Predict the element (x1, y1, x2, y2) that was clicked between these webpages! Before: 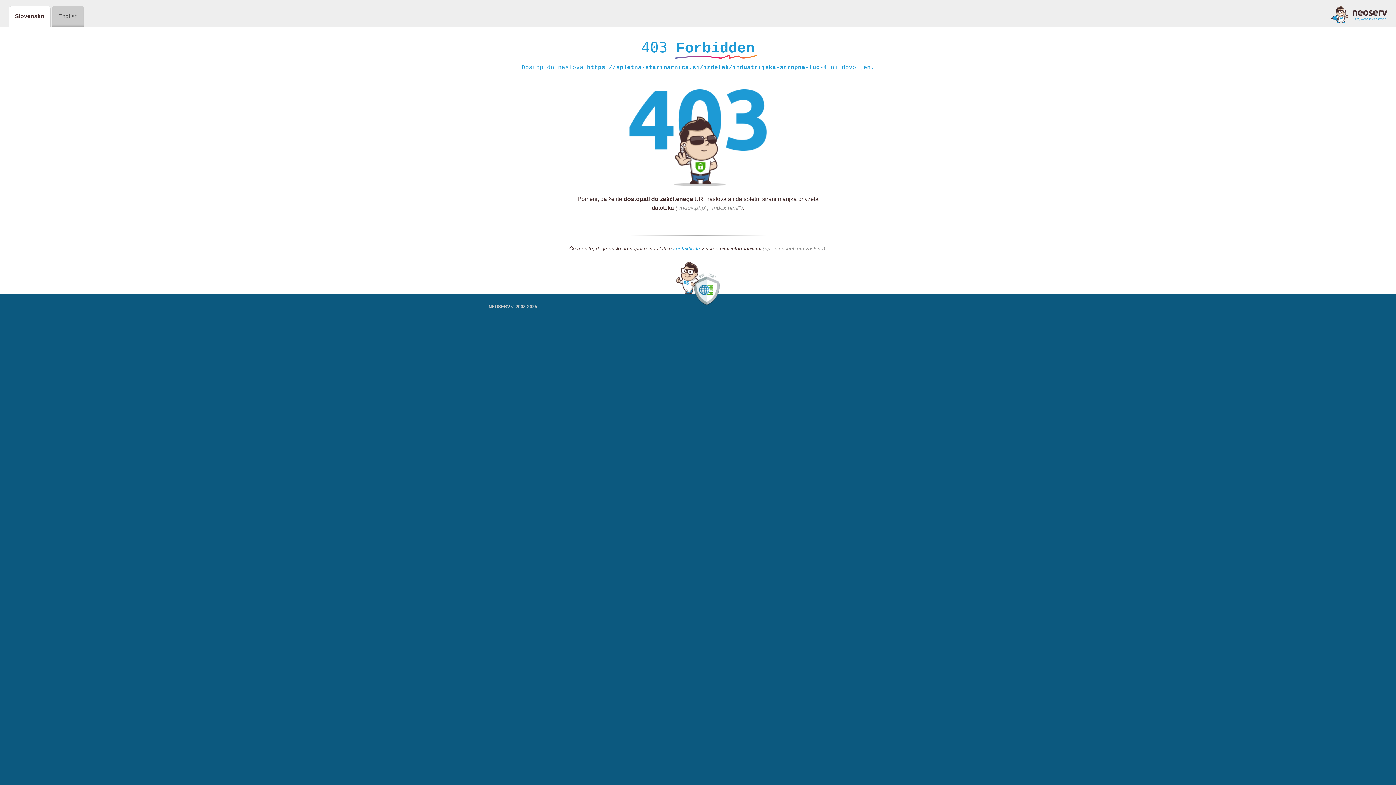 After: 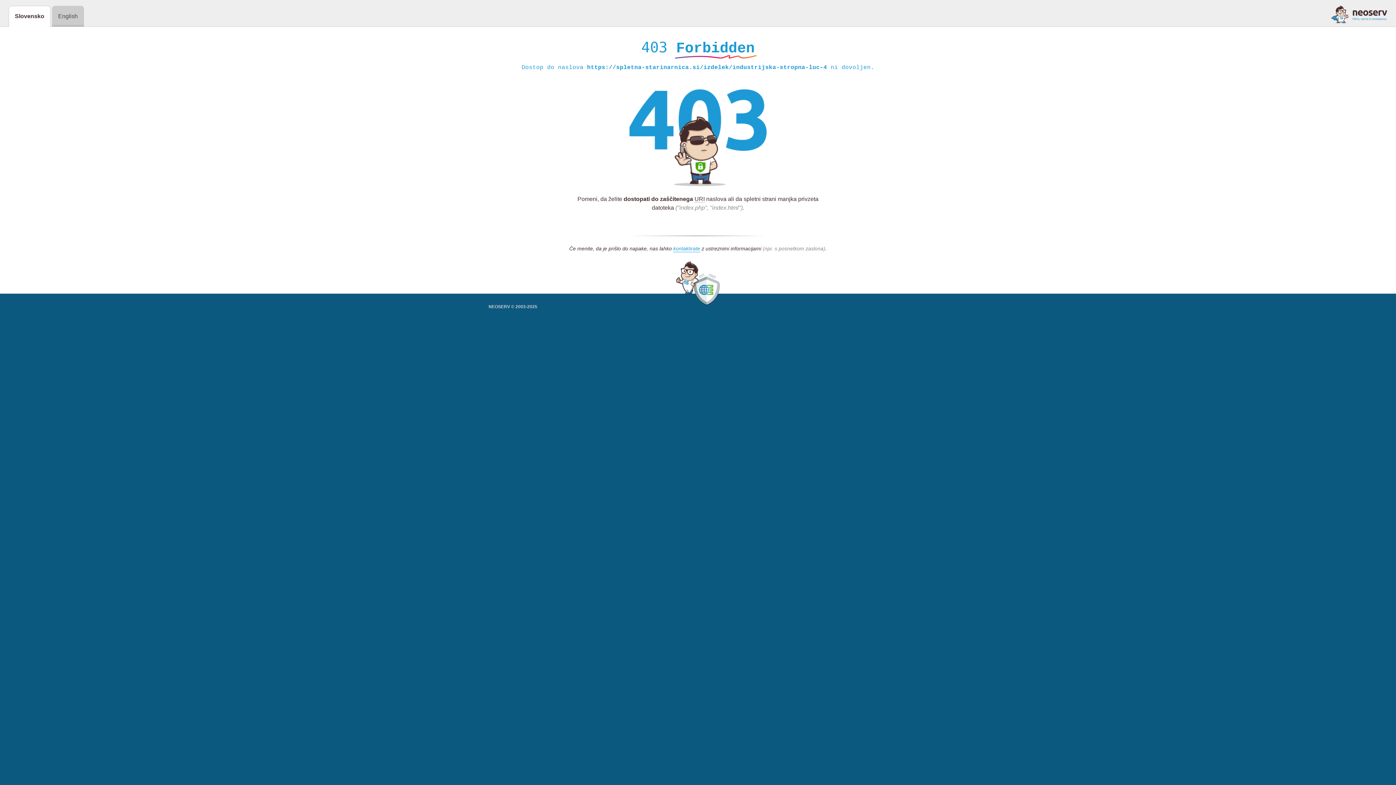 Action: bbox: (1331, 5, 1387, 23)